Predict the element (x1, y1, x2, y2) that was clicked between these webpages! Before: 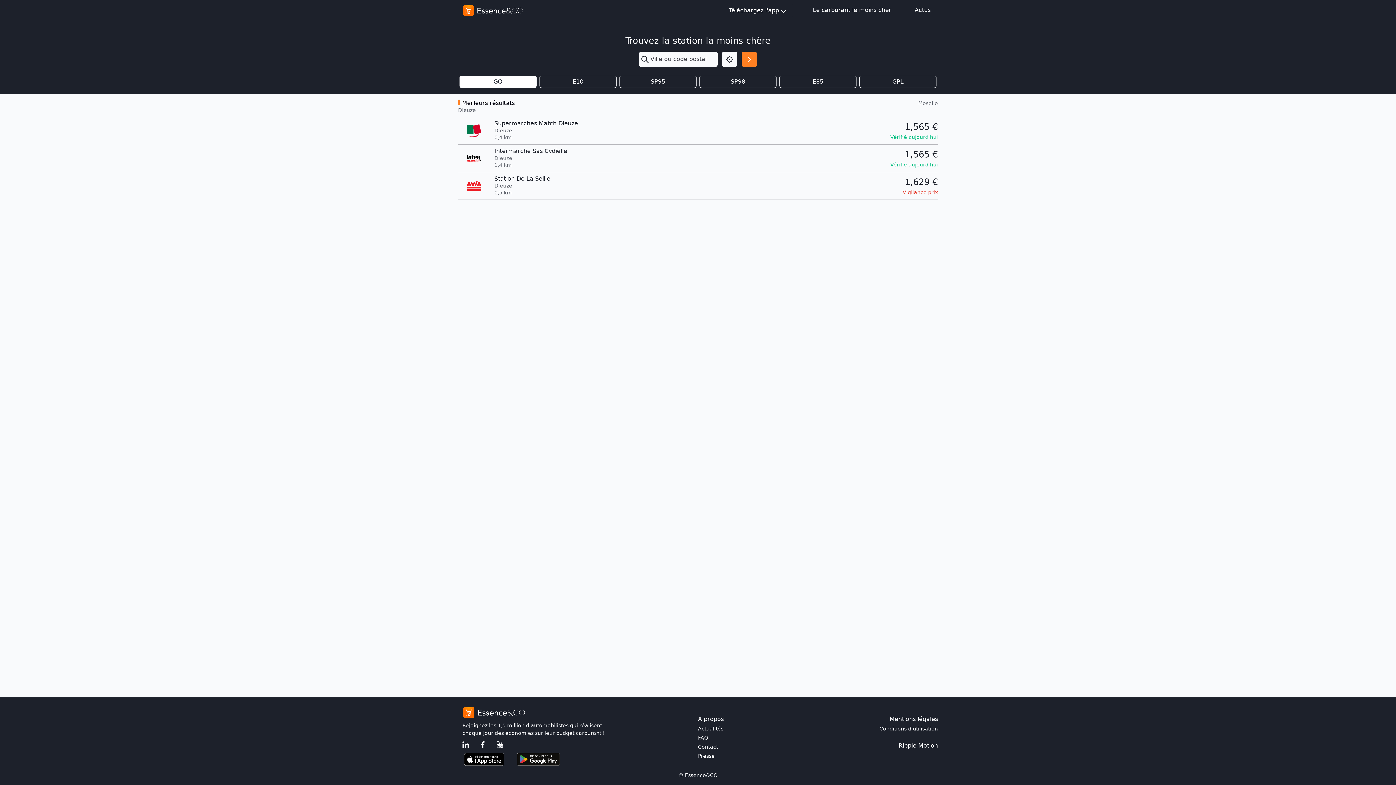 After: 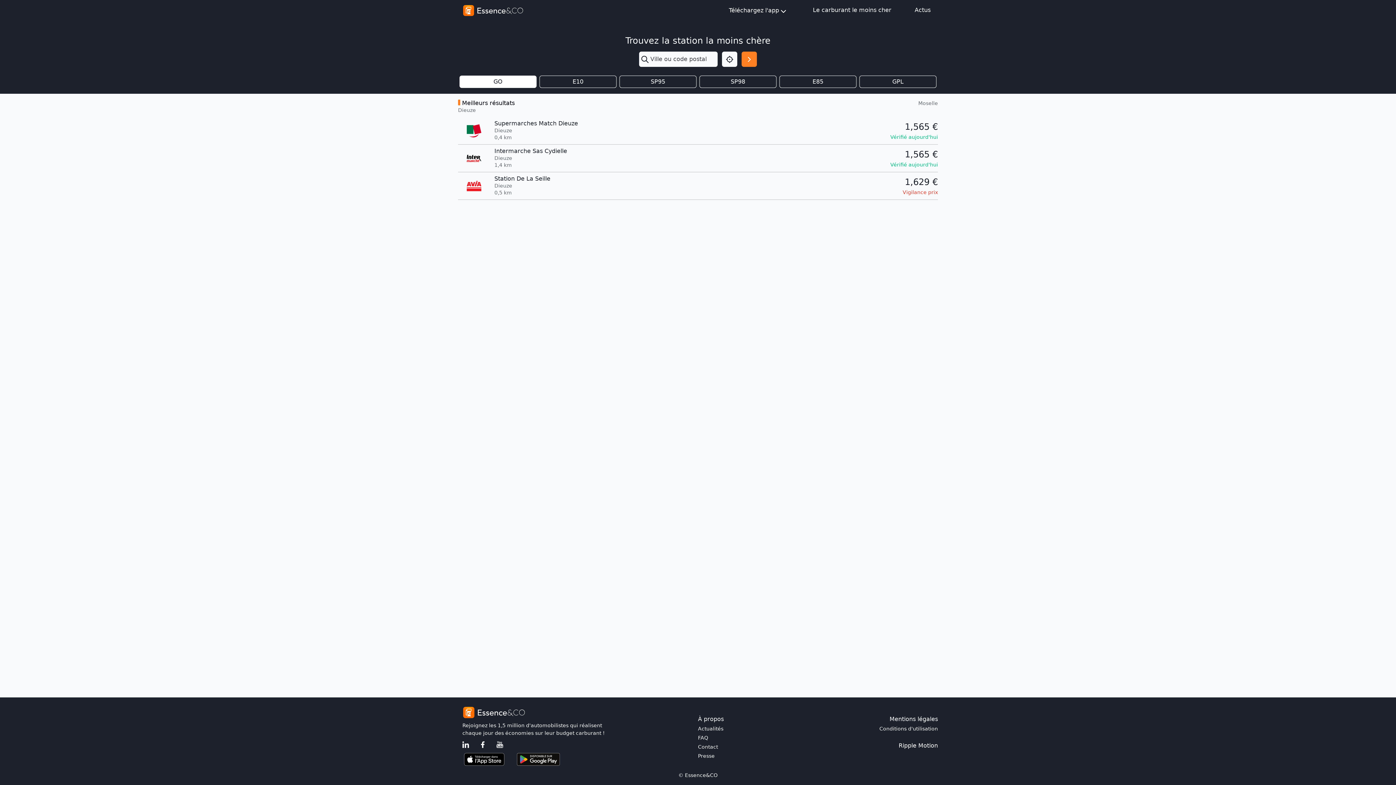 Action: bbox: (462, 741, 470, 748) label:  